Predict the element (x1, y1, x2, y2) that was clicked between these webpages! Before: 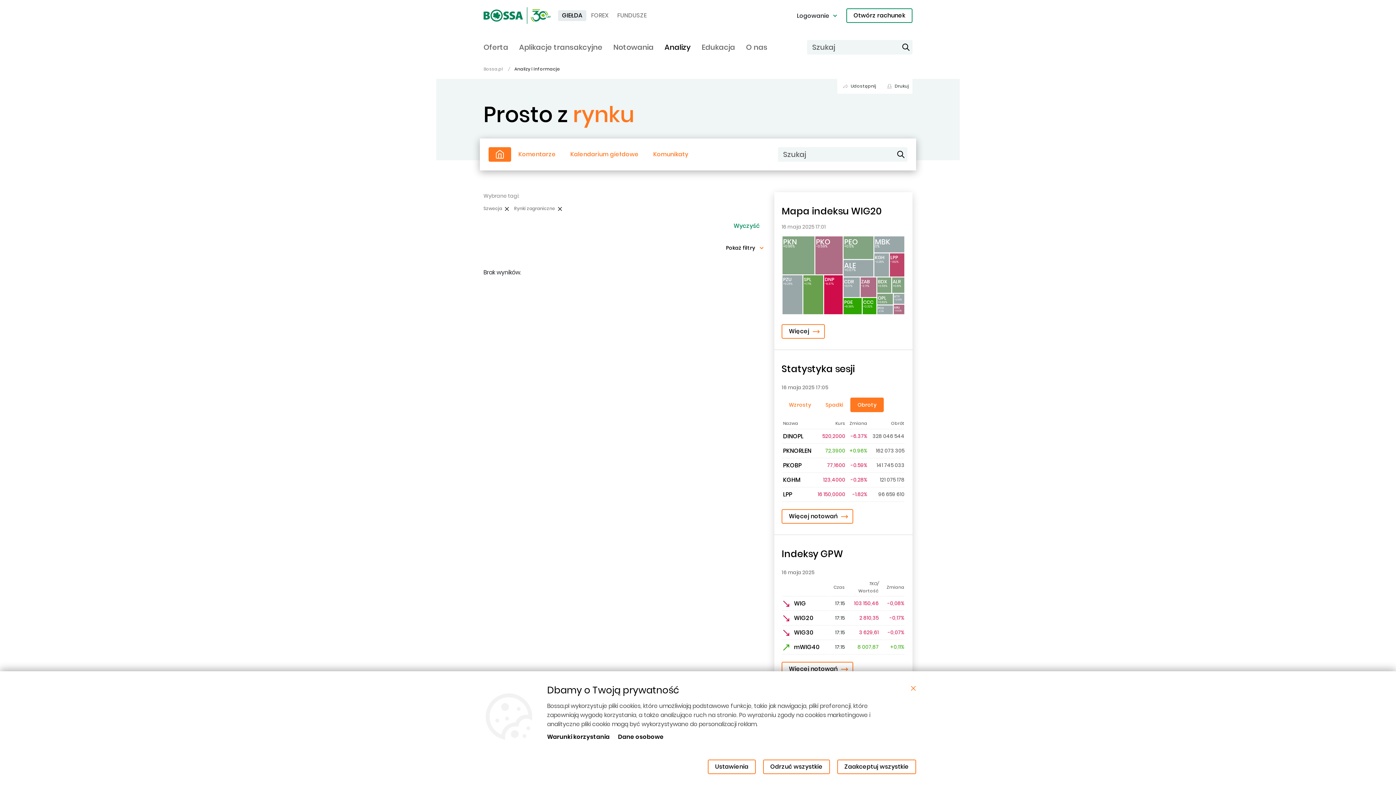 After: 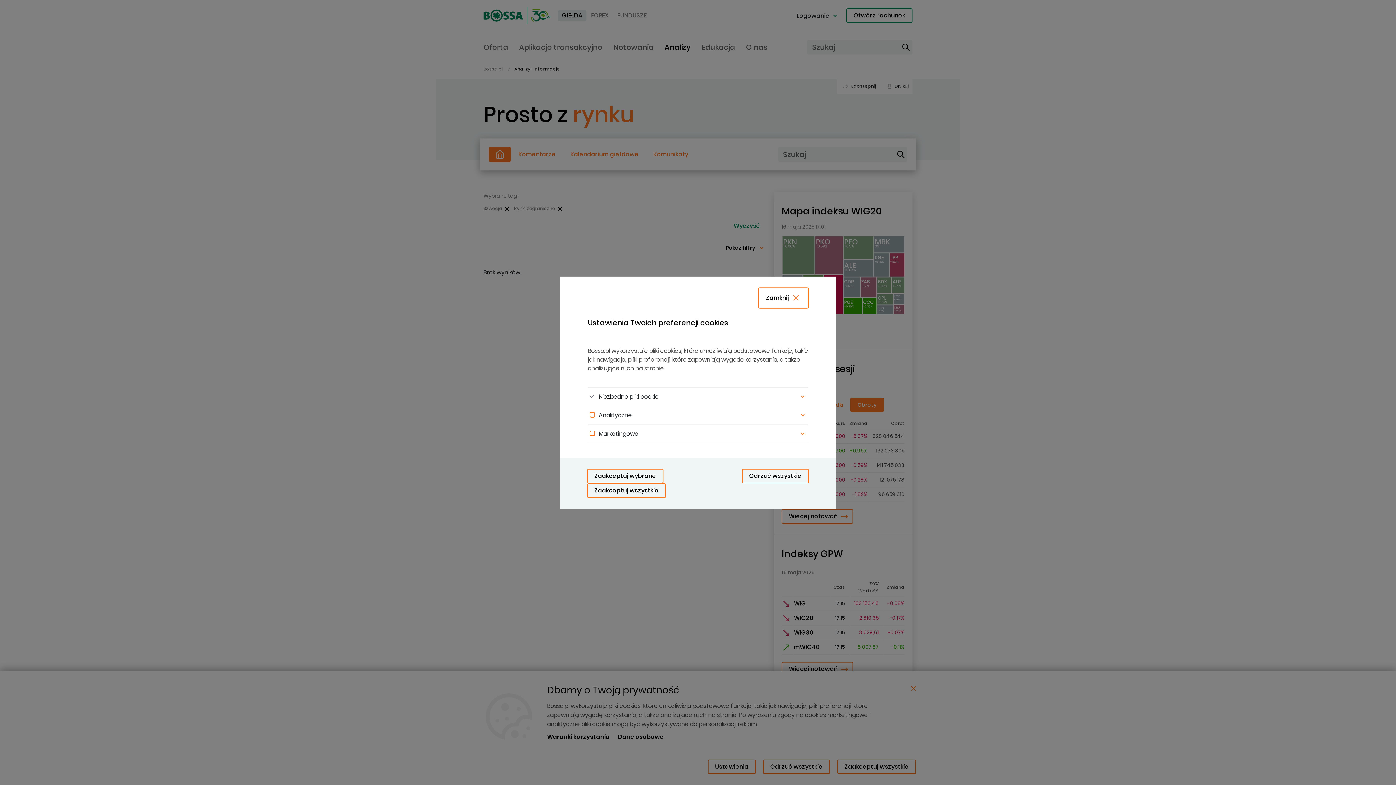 Action: bbox: (708, 760, 756, 774) label: Ustawienia